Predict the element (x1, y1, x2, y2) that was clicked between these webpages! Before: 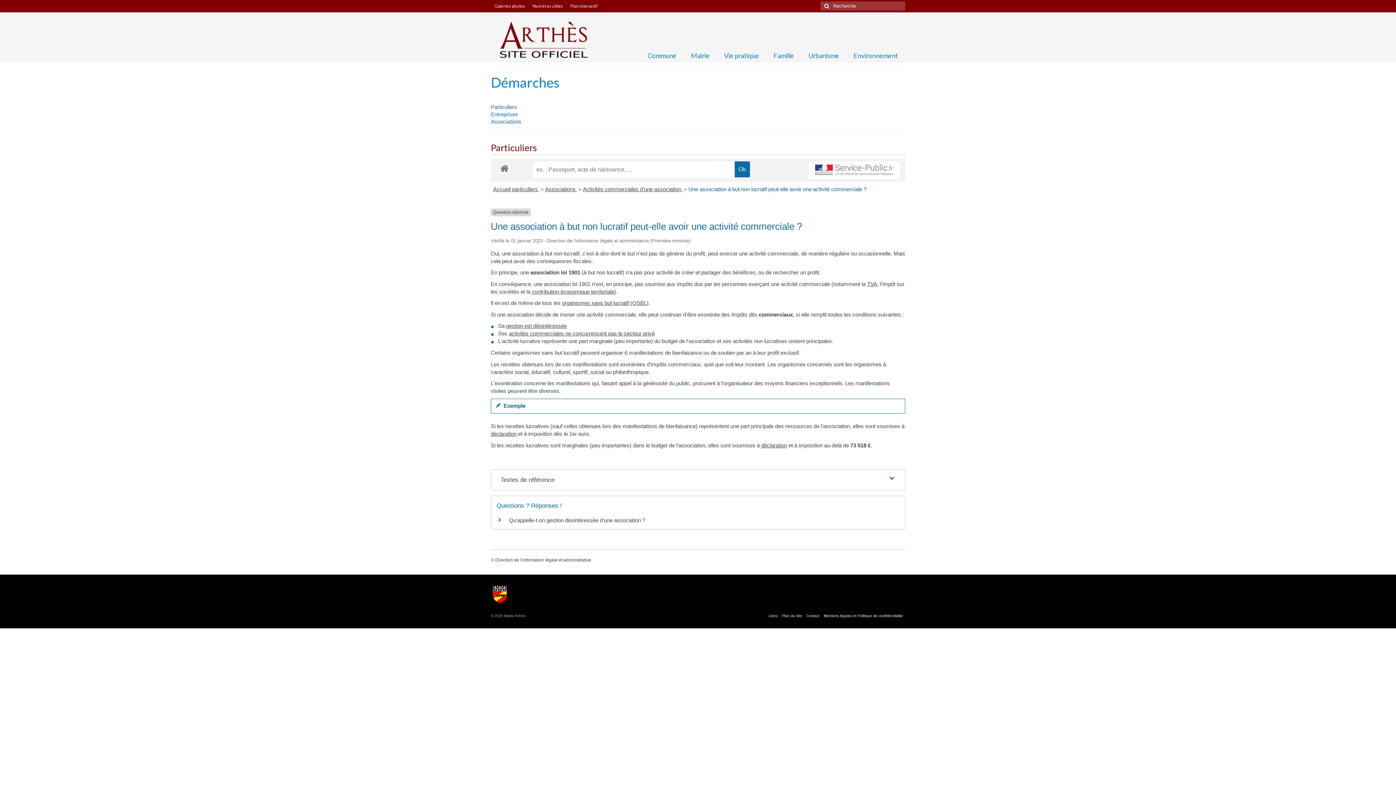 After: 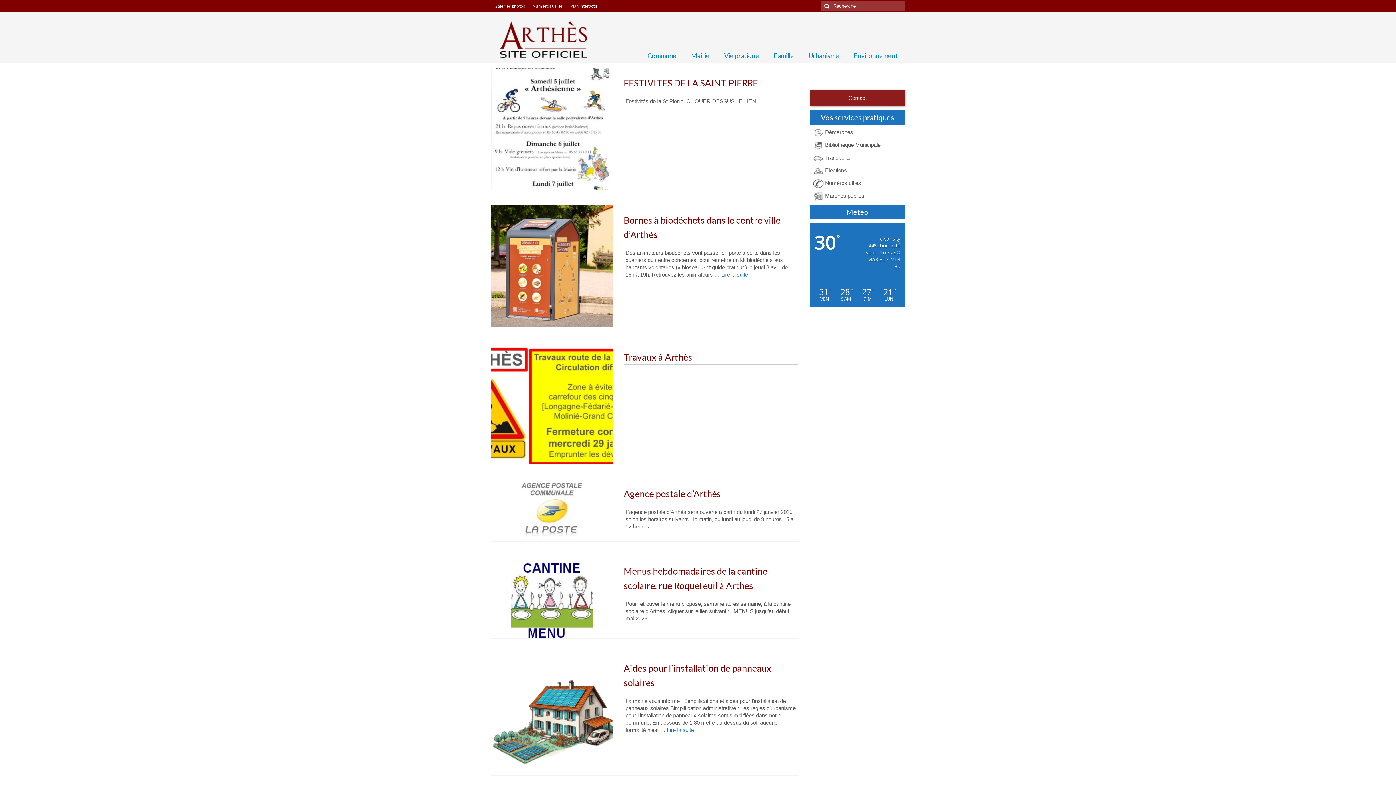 Action: bbox: (490, 21, 621, 57)